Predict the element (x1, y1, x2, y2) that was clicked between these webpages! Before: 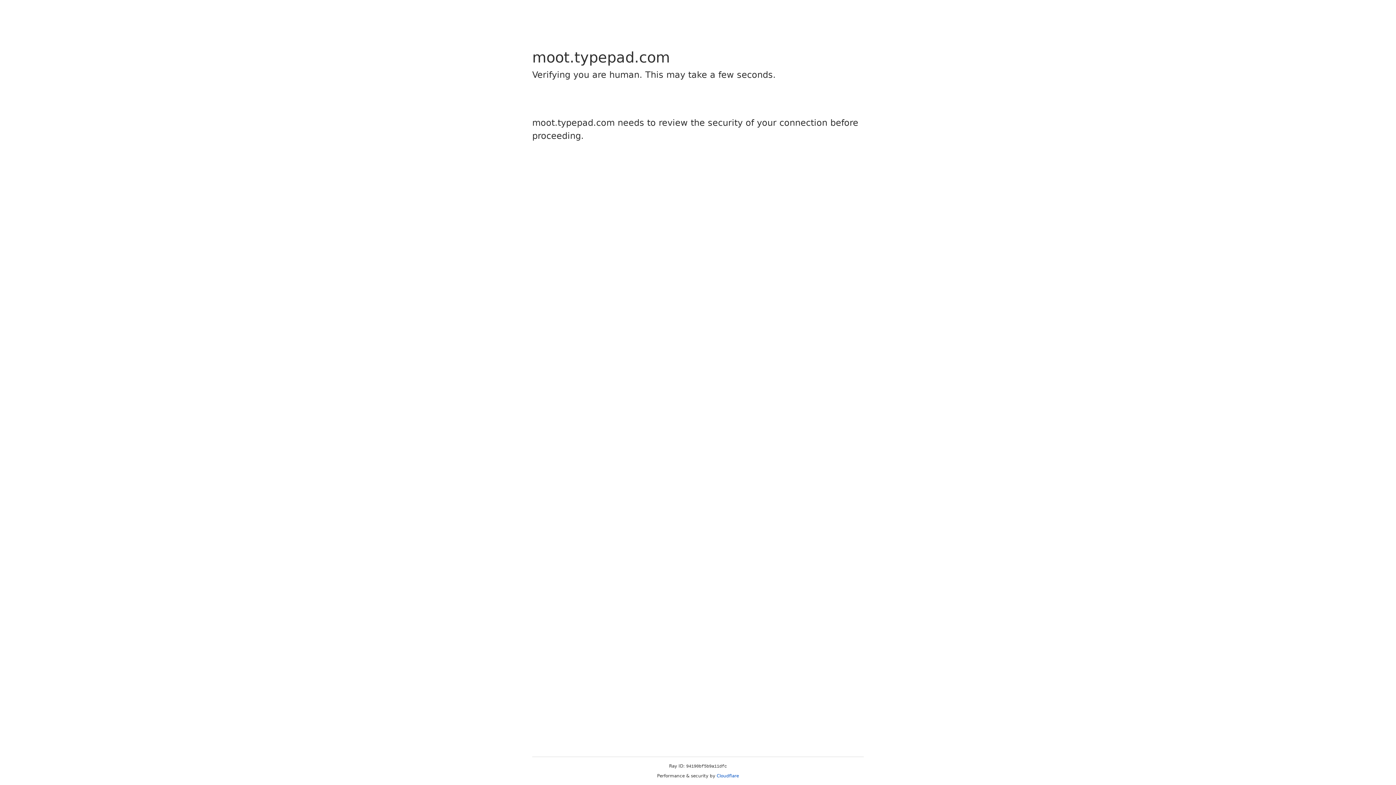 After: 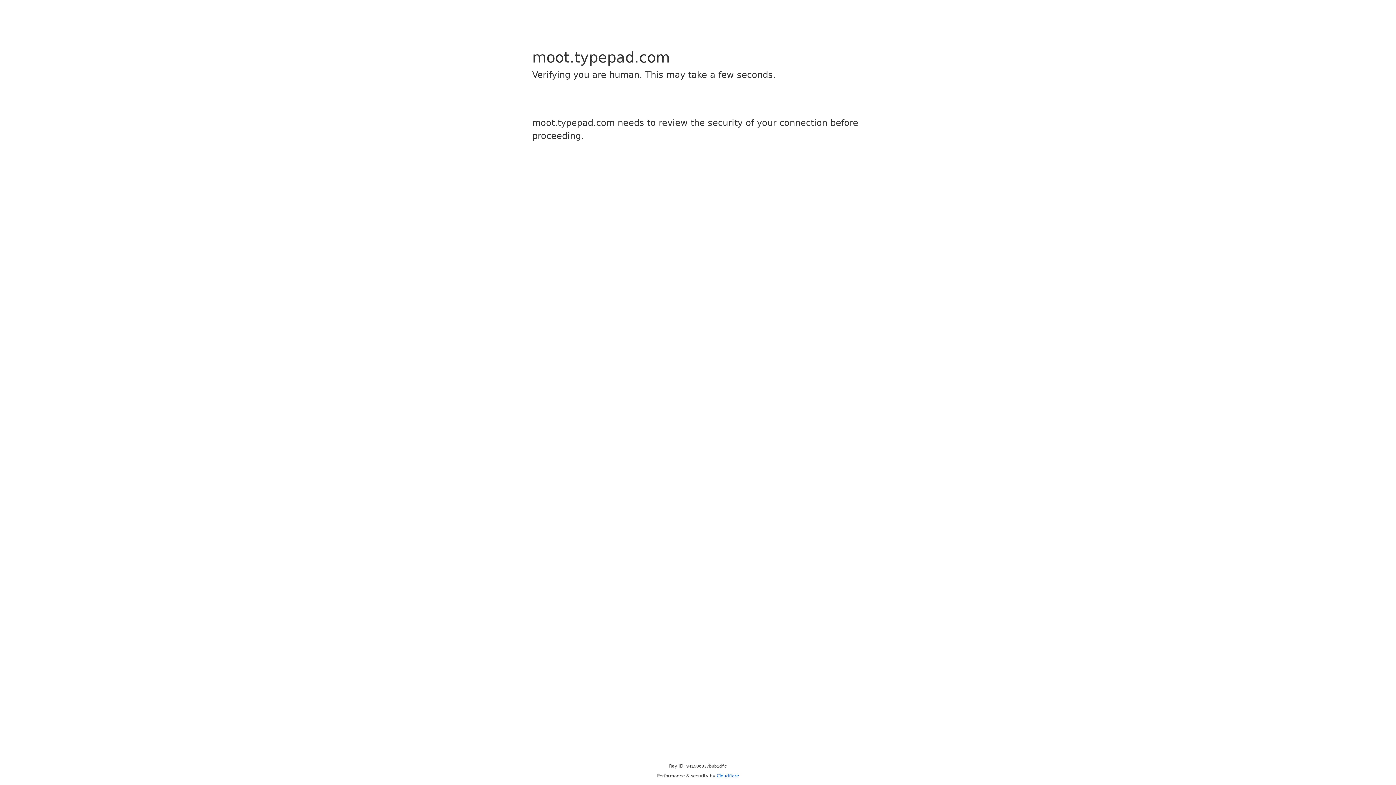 Action: label: Cloudflare bbox: (716, 773, 739, 778)